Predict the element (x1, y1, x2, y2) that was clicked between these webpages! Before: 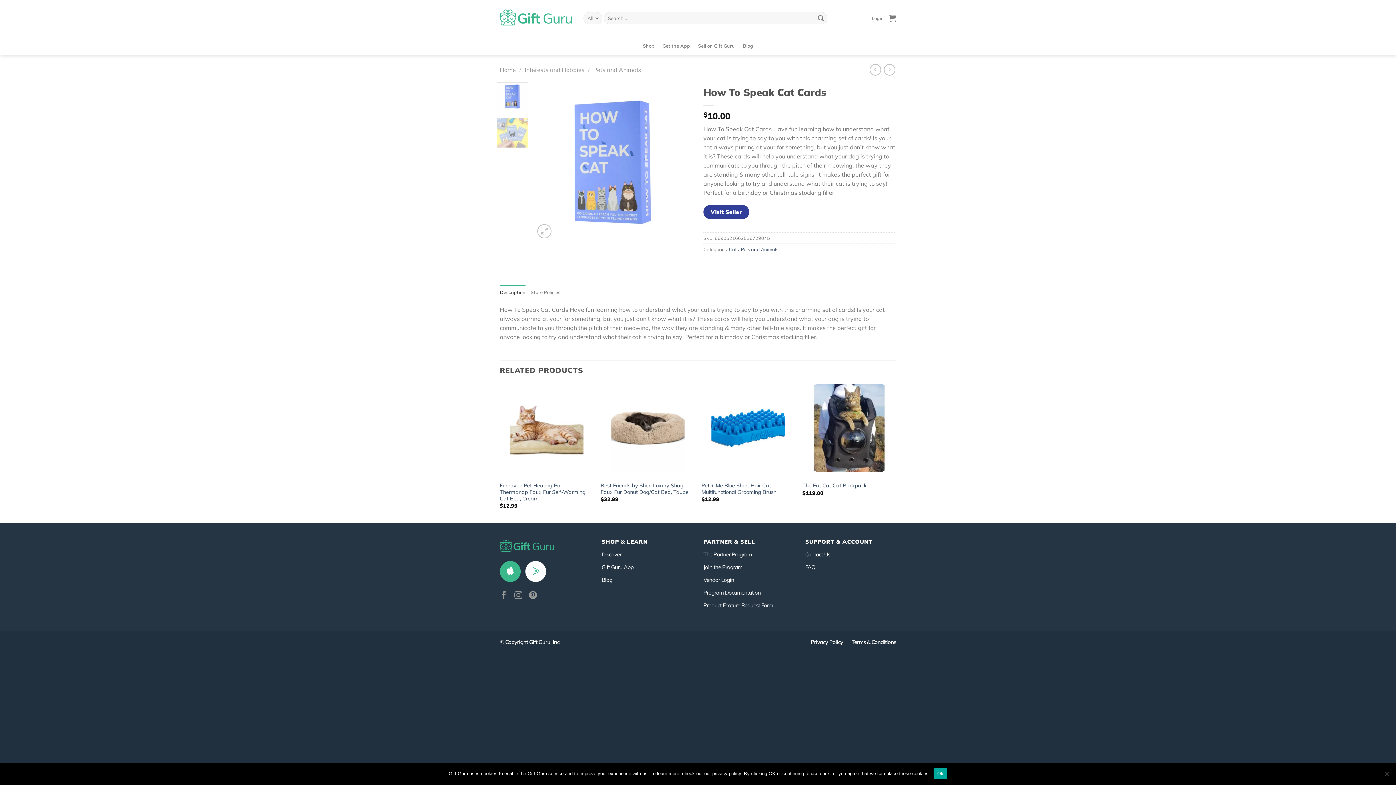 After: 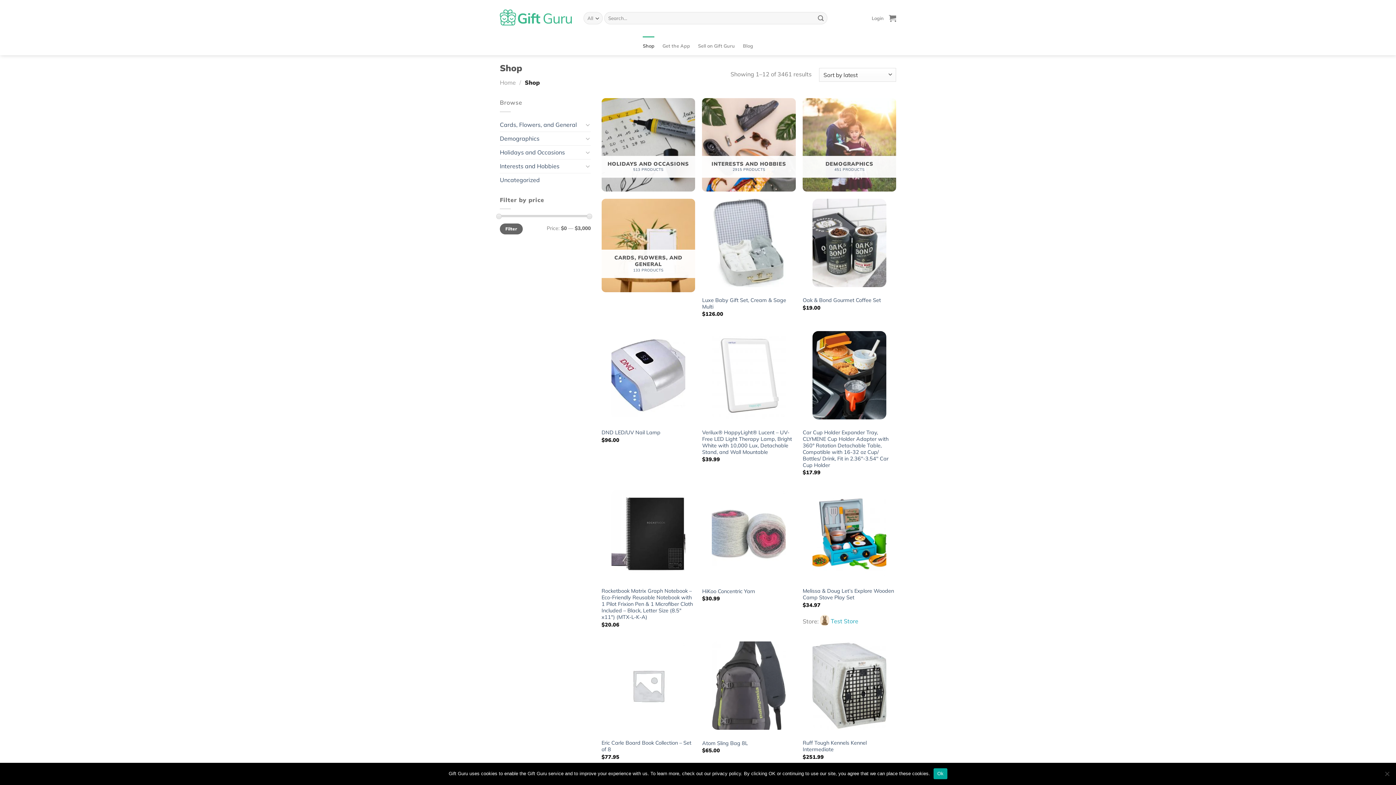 Action: bbox: (601, 538, 647, 545) label: SHOP & LEARN